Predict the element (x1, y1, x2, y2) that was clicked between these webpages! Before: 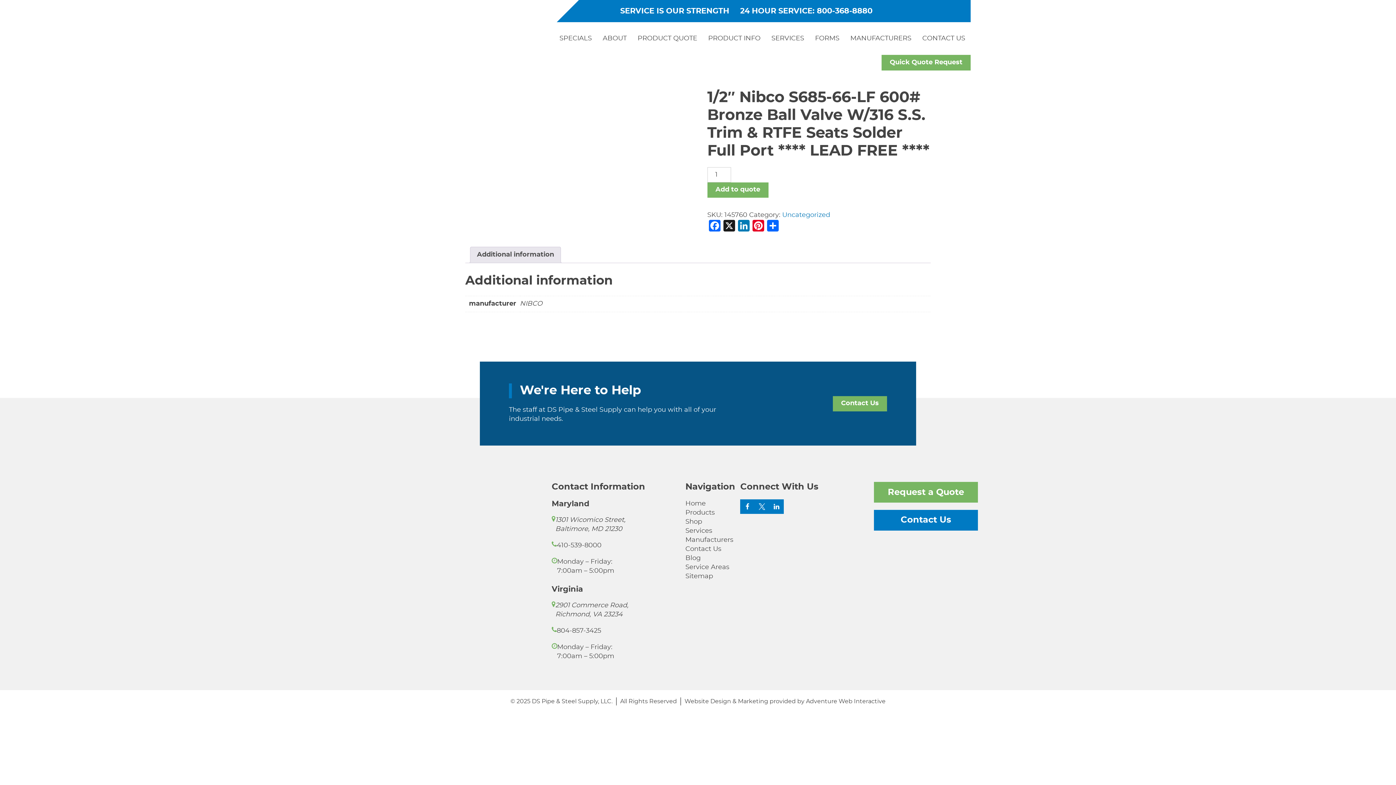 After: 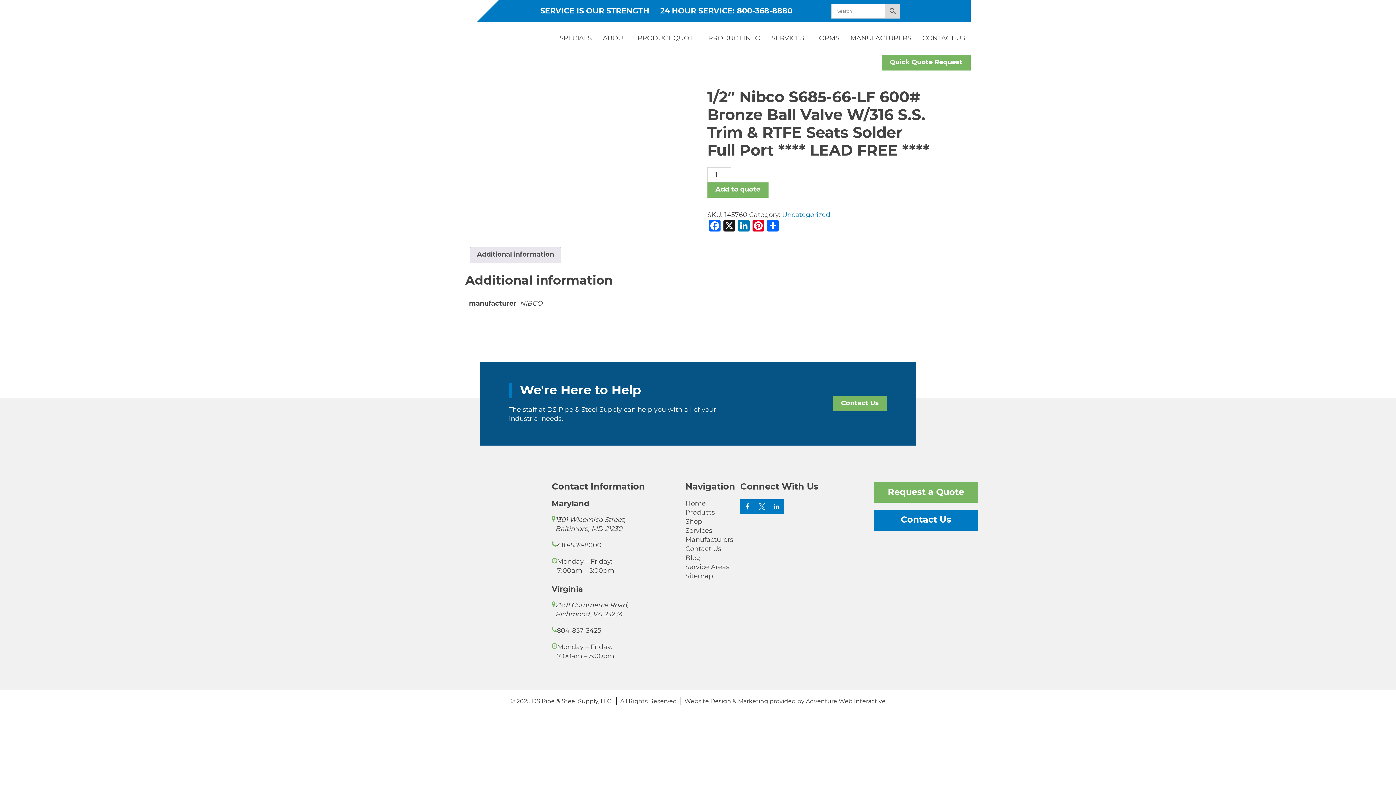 Action: bbox: (889, 1, 906, 21)